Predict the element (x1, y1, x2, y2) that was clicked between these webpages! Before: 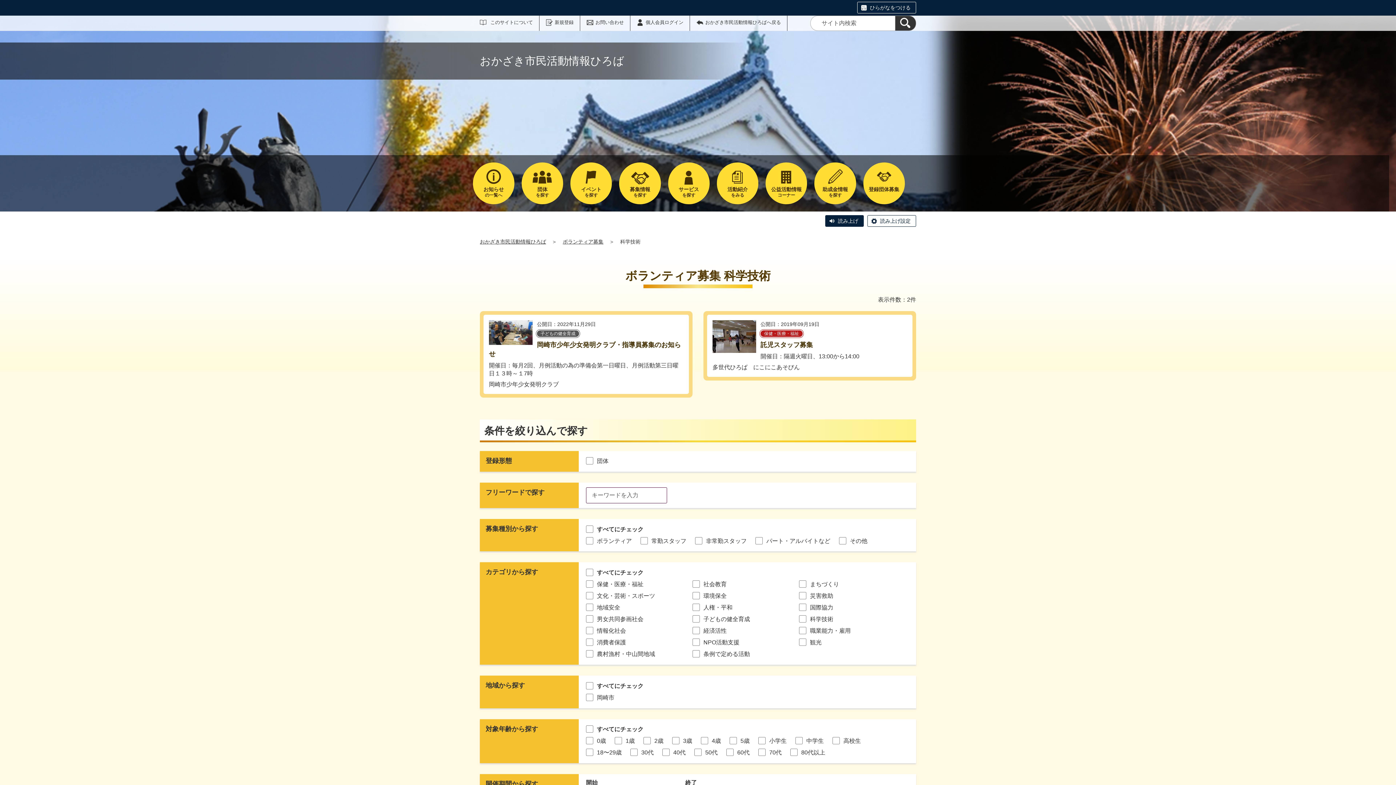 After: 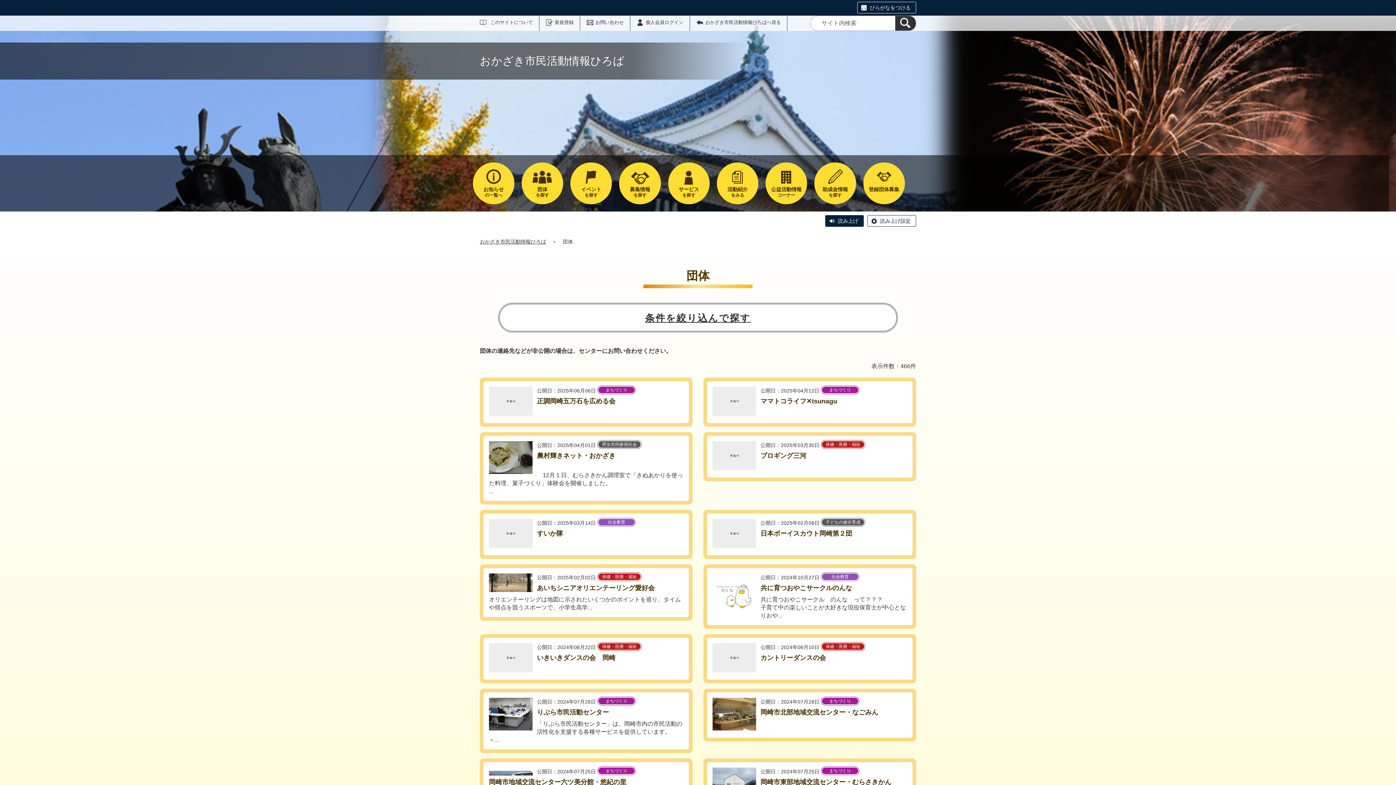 Action: label: 団体
を探す bbox: (521, 162, 563, 204)